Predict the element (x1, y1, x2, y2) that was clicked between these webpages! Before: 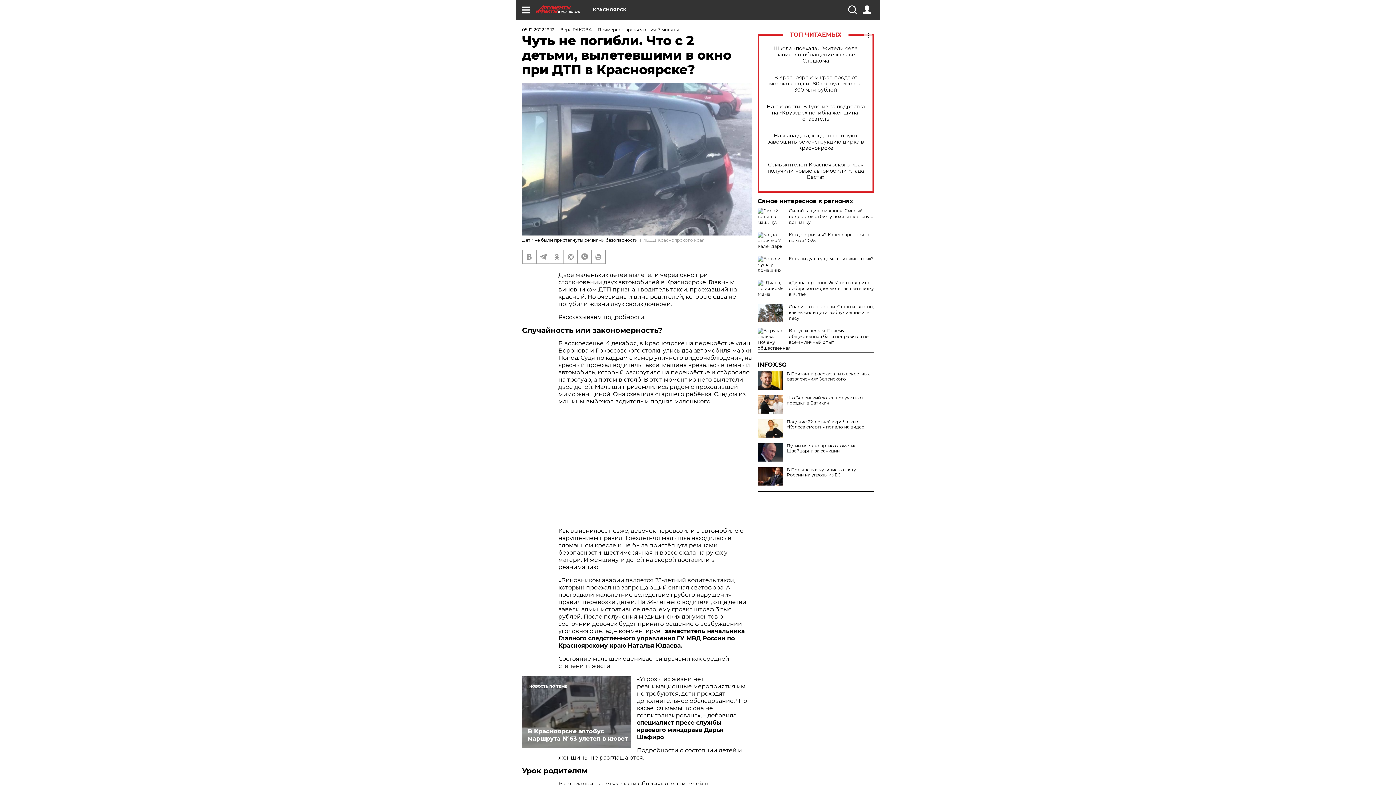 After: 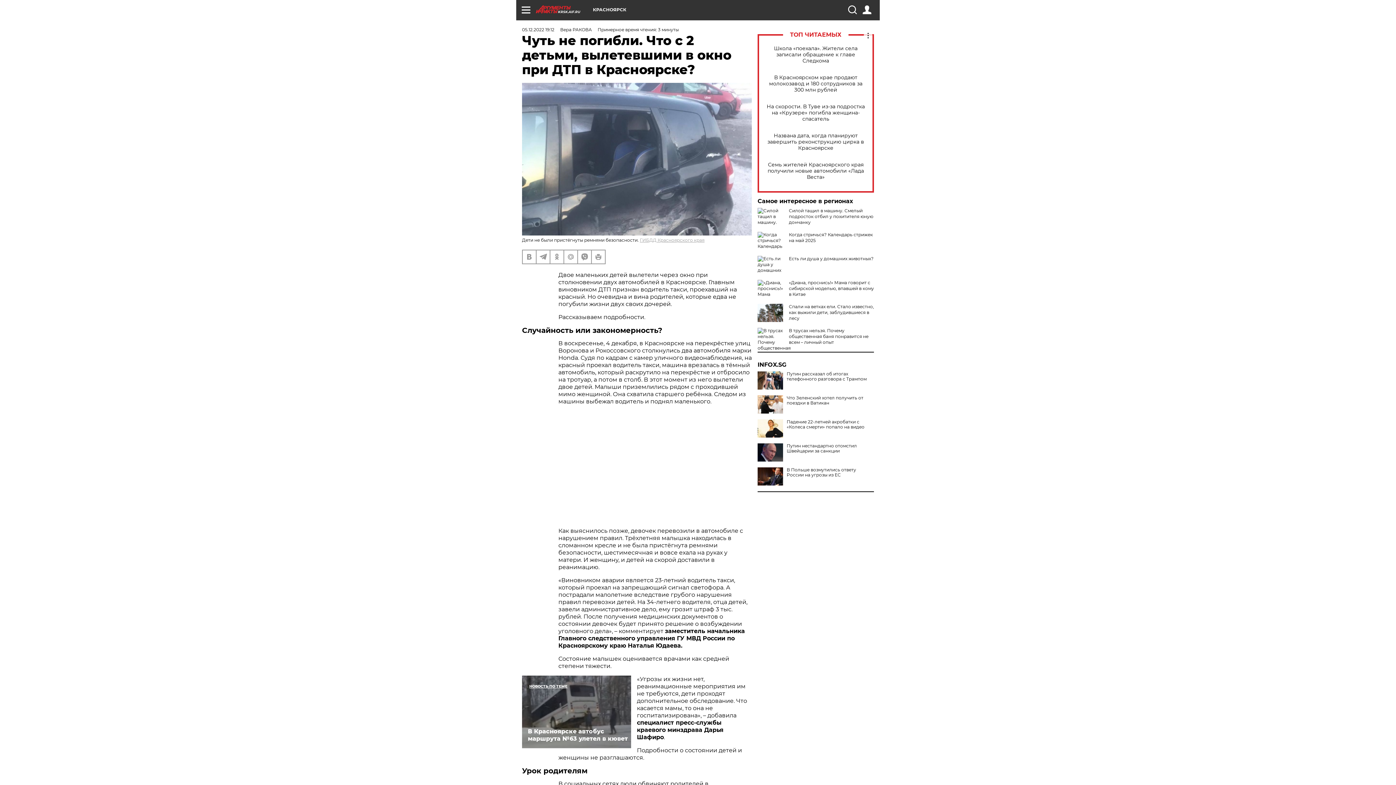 Action: bbox: (757, 371, 783, 389)